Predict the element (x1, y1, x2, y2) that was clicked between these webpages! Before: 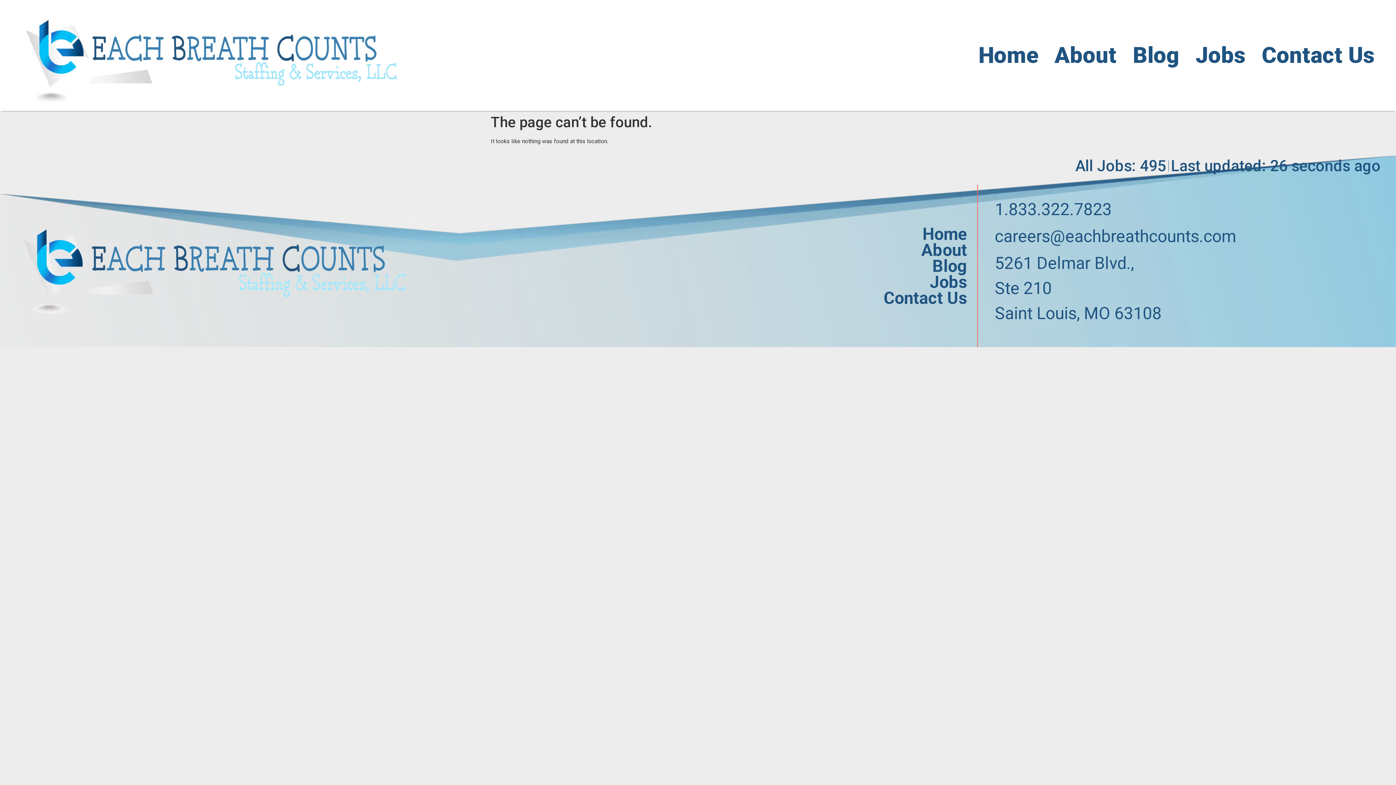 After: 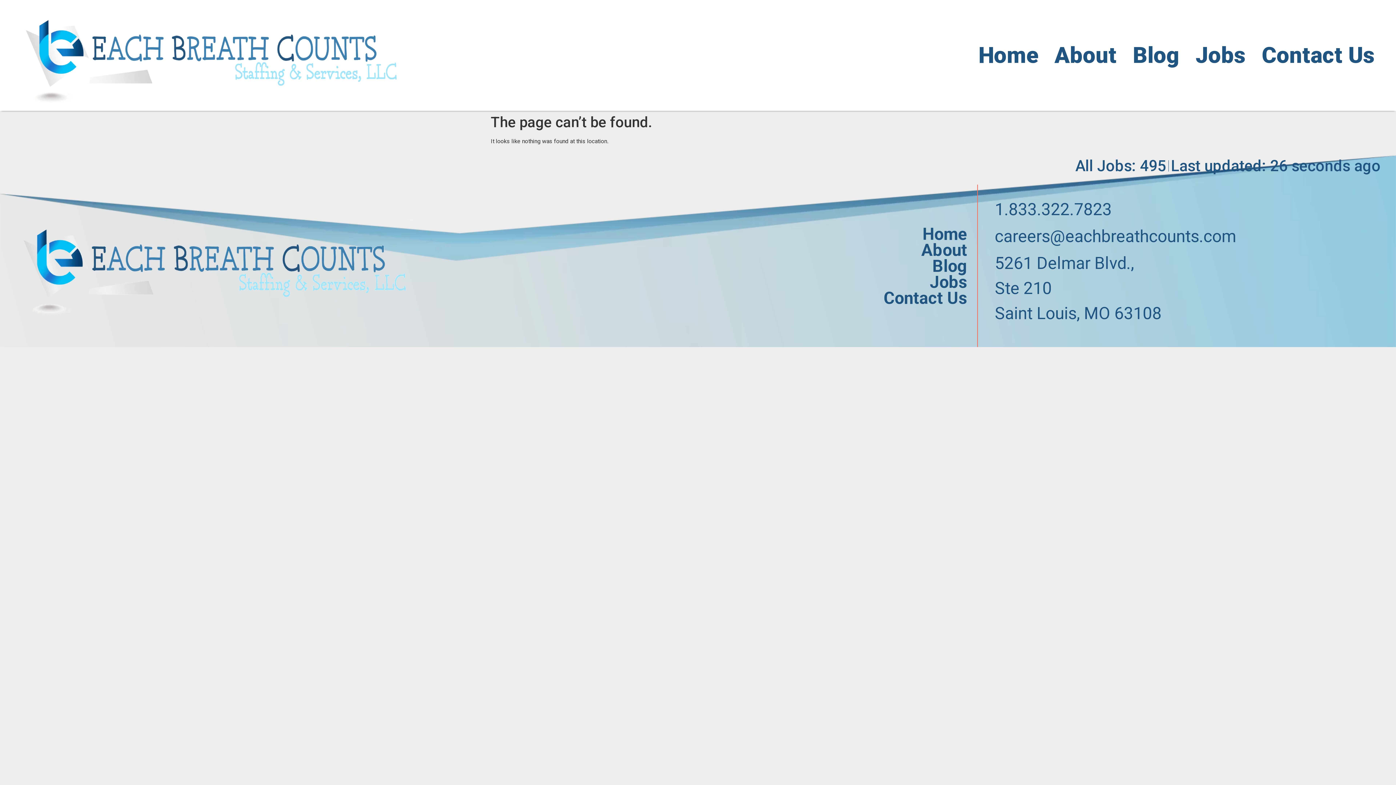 Action: bbox: (18, 3, 409, 107)